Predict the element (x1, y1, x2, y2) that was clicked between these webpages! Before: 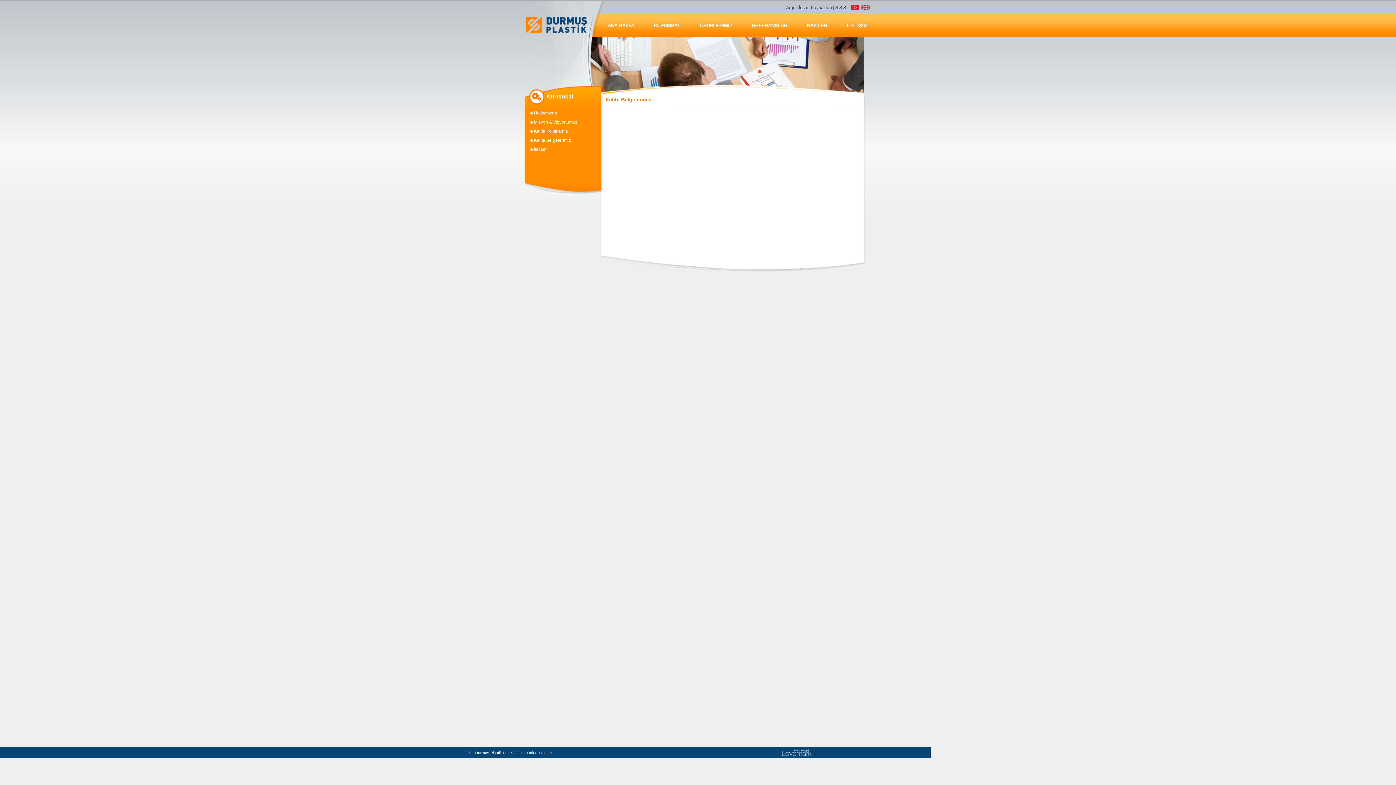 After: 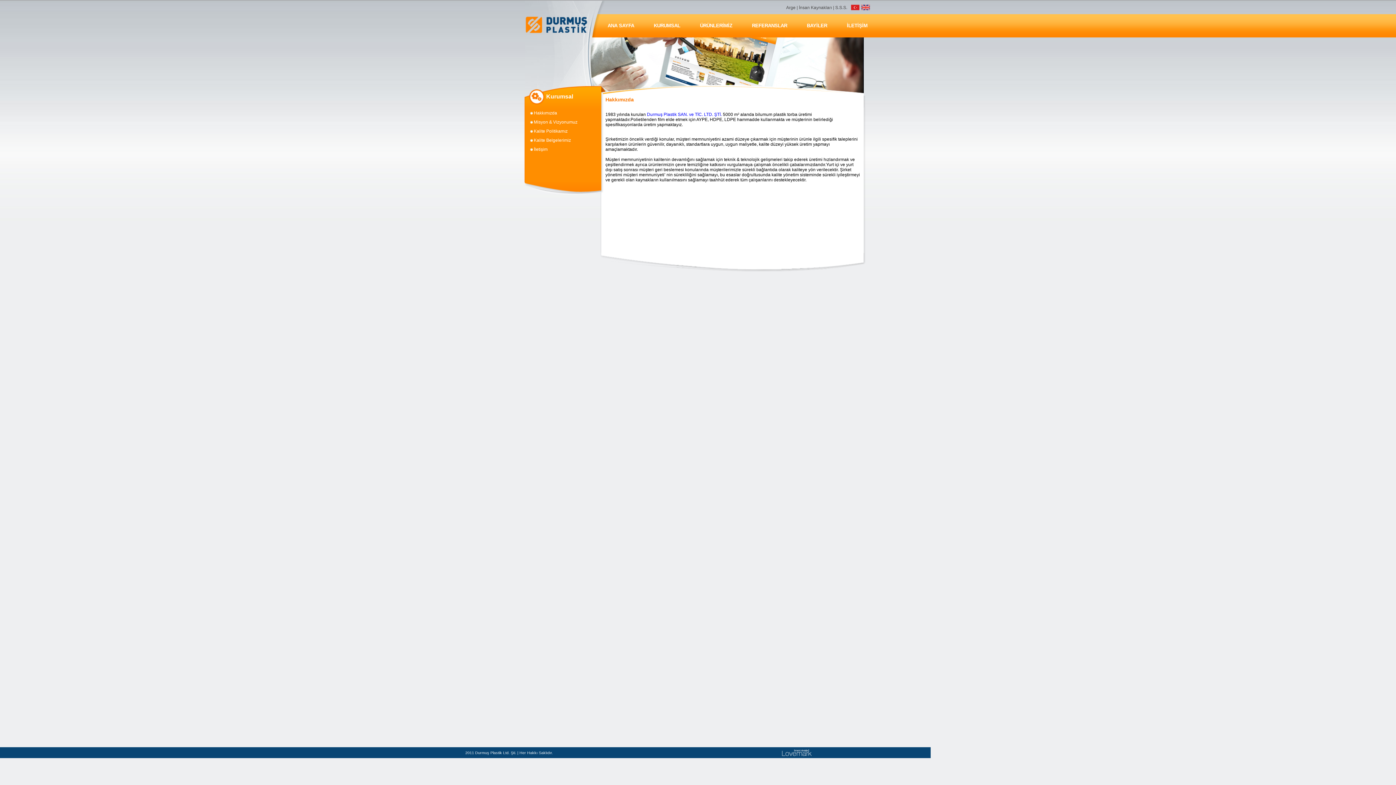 Action: bbox: (530, 110, 557, 115) label:  Hakkımızda